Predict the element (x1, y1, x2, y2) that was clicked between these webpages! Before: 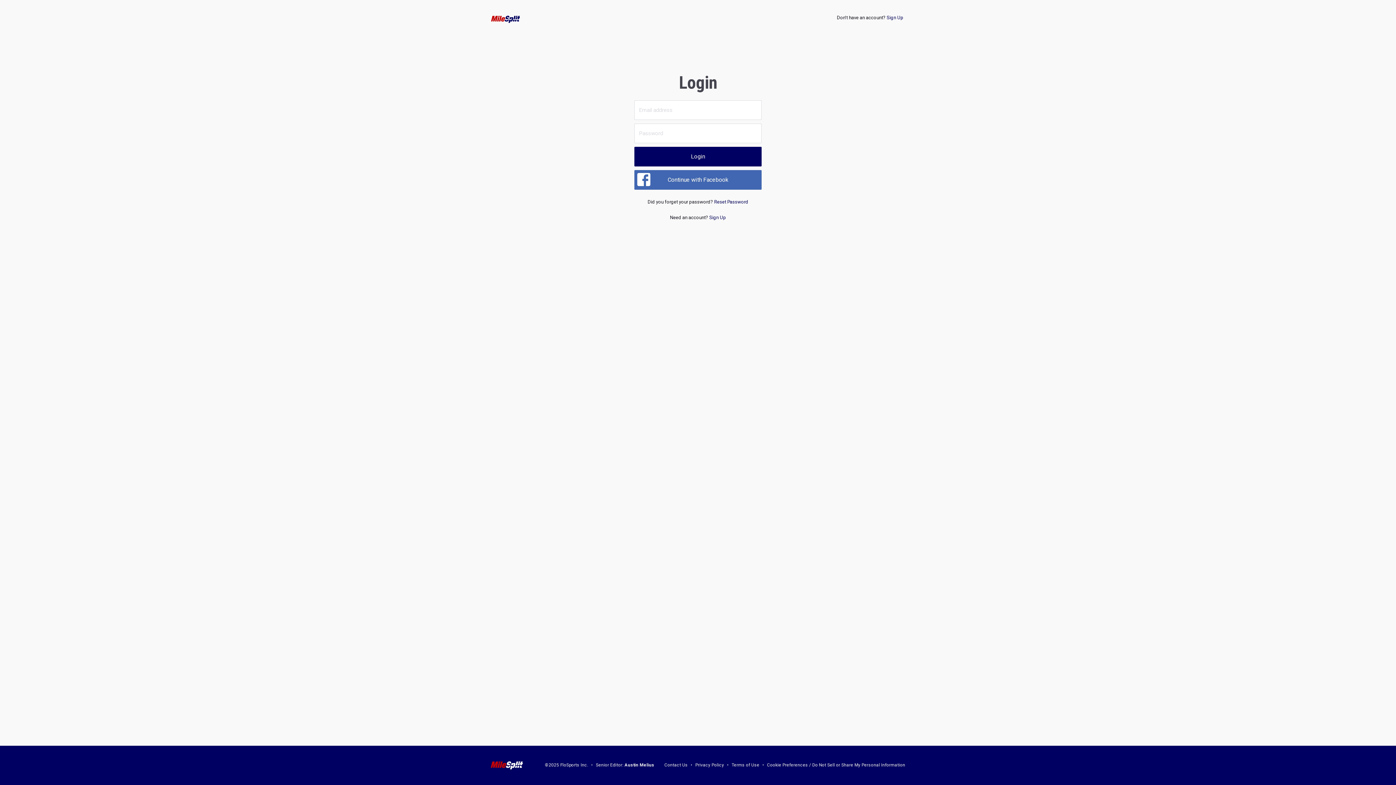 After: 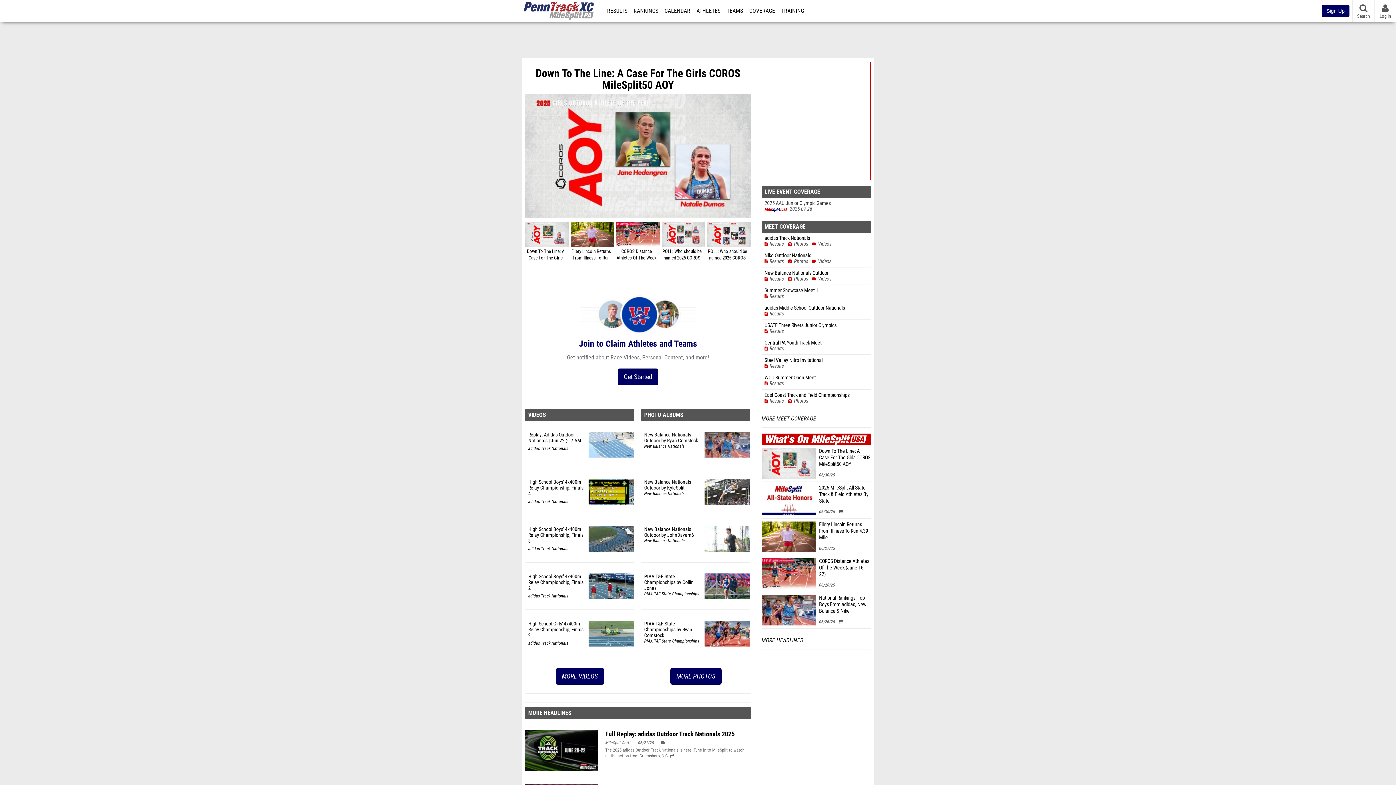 Action: bbox: (485, 14, 526, 23)